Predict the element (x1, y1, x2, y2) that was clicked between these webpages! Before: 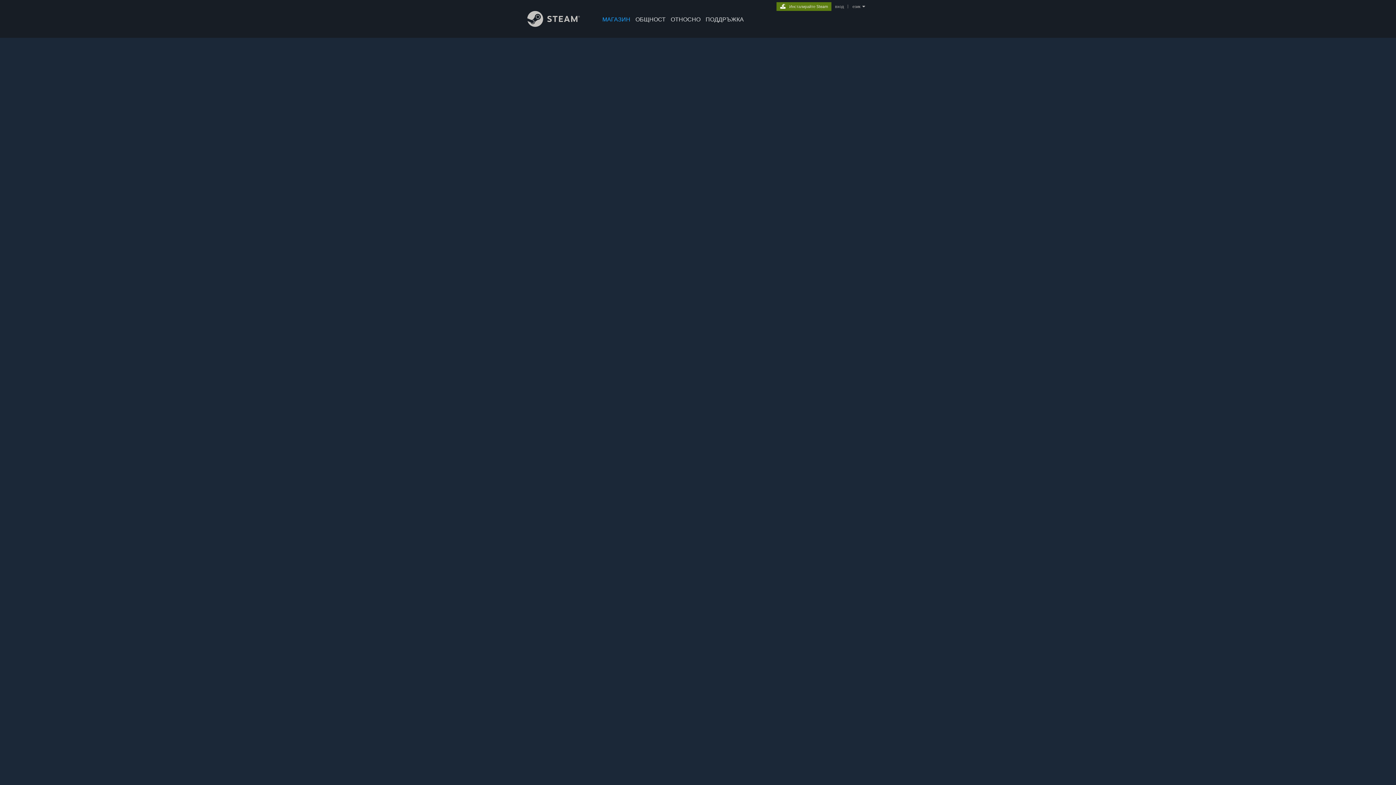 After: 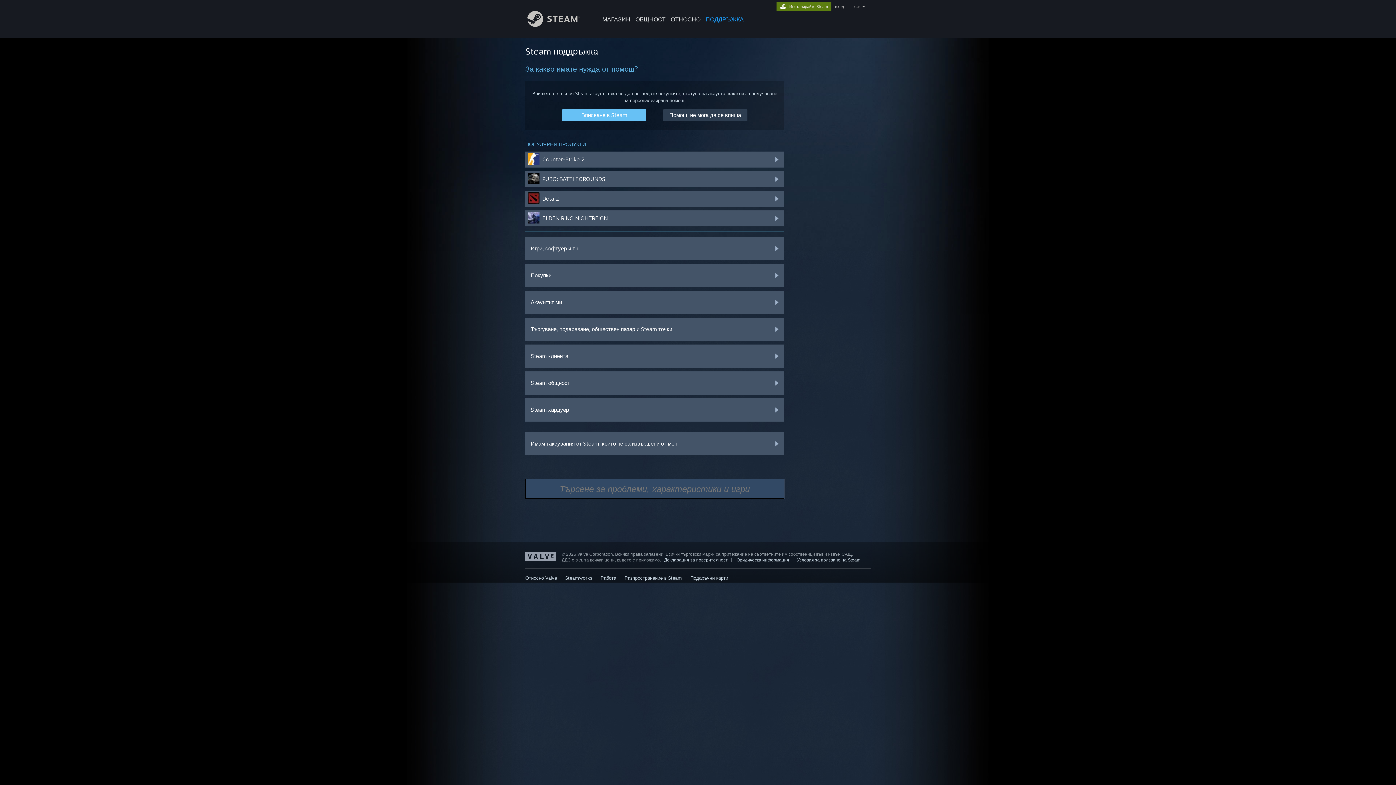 Action: label: ПОДДРЪЖКА bbox: (703, 0, 746, 24)